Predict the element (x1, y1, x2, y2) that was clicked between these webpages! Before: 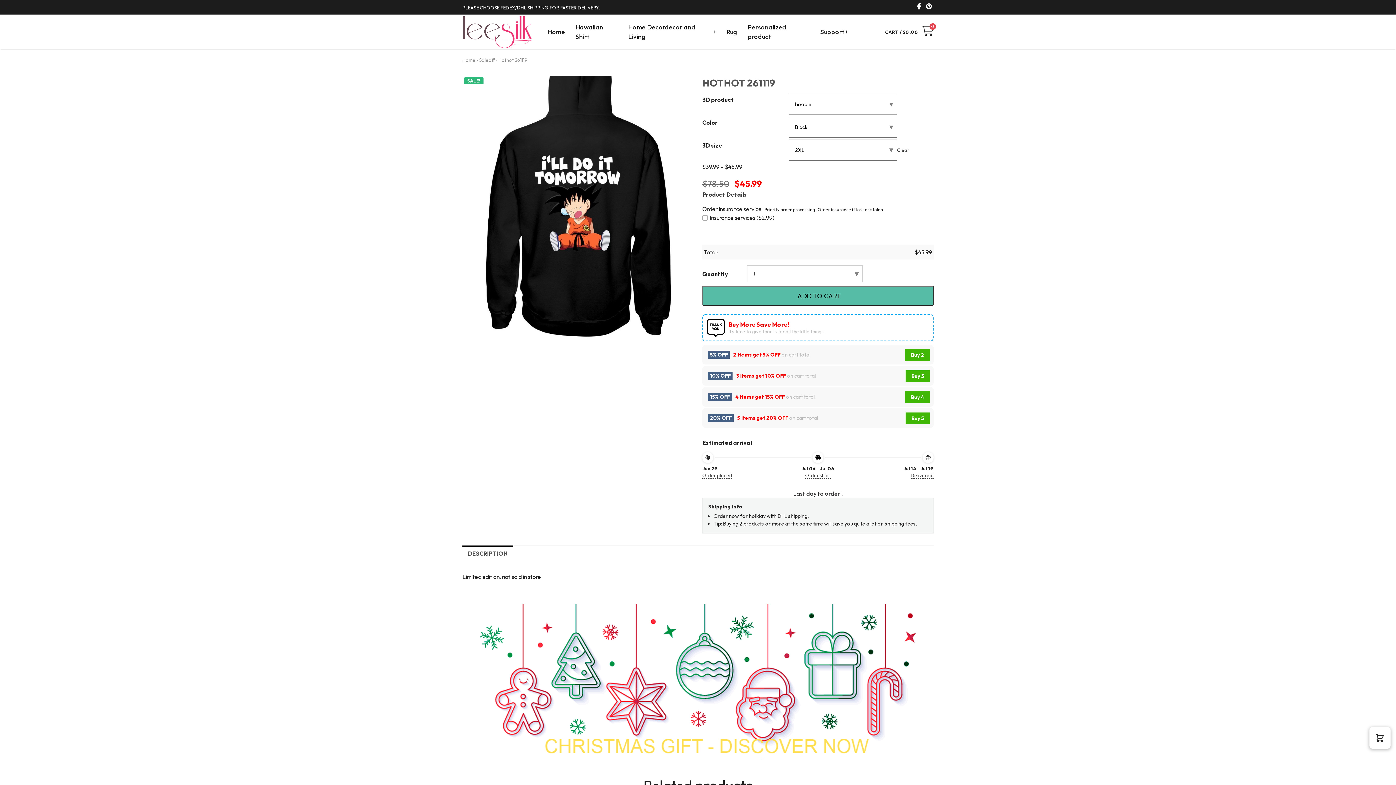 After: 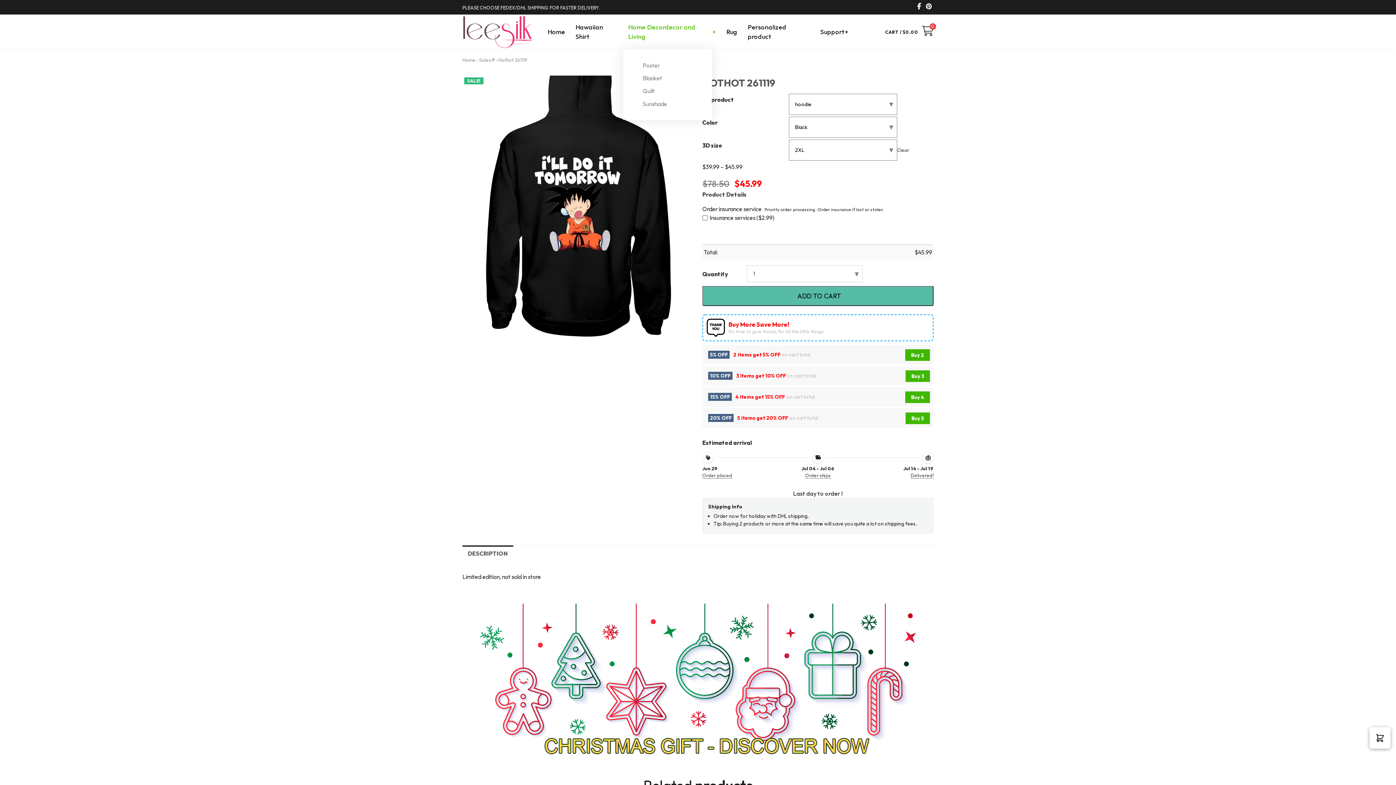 Action: bbox: (623, 14, 721, 49) label: Home Decordecor and Living